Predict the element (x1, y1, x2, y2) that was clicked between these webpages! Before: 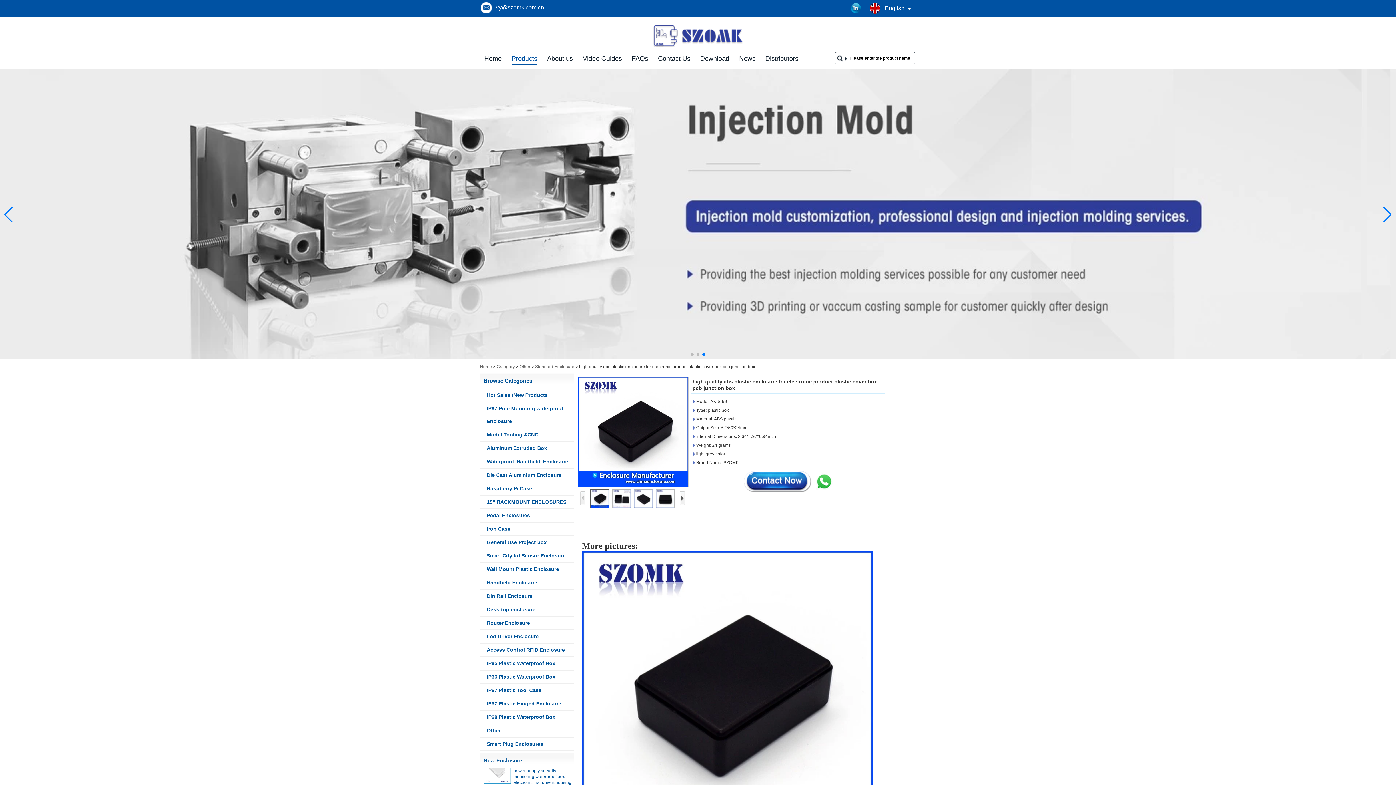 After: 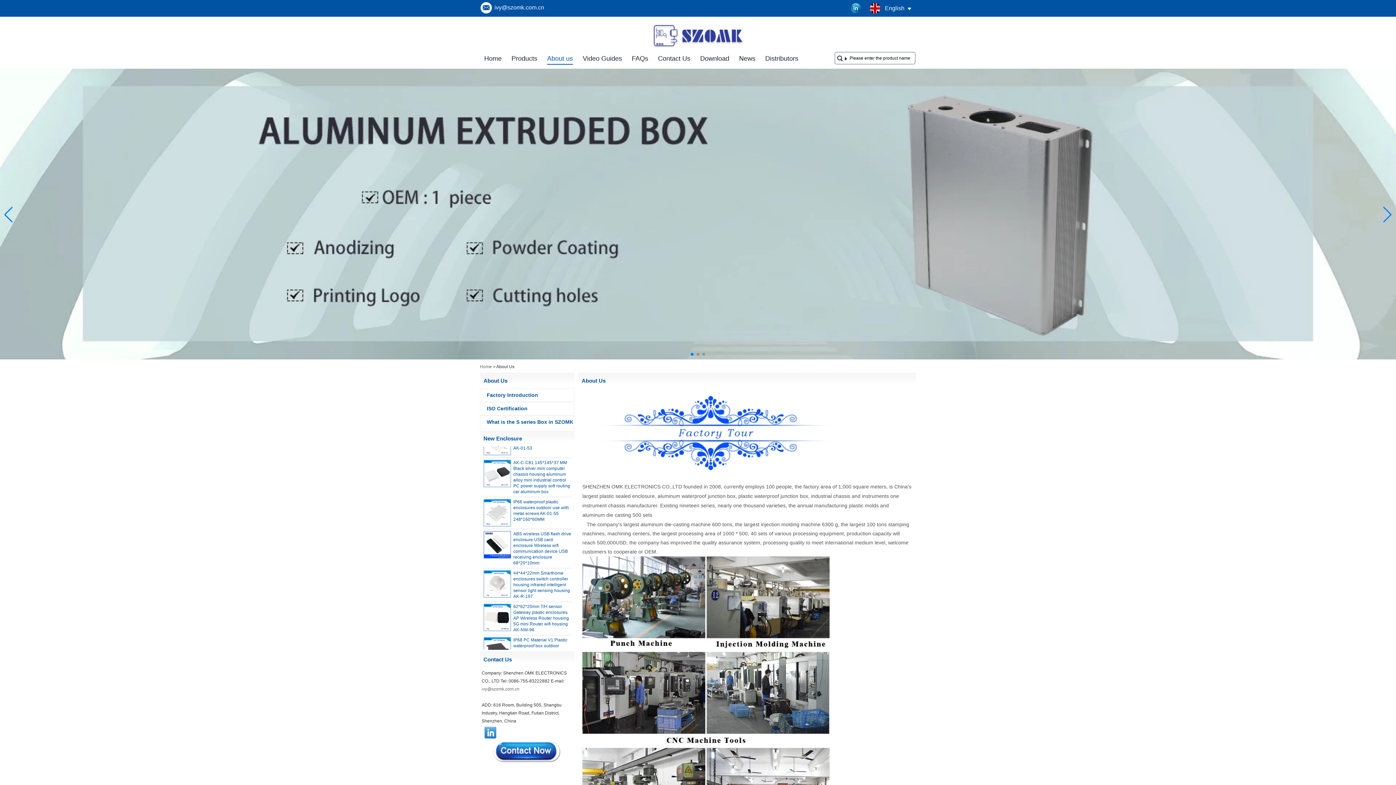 Action: bbox: (547, 54, 573, 64) label: About us